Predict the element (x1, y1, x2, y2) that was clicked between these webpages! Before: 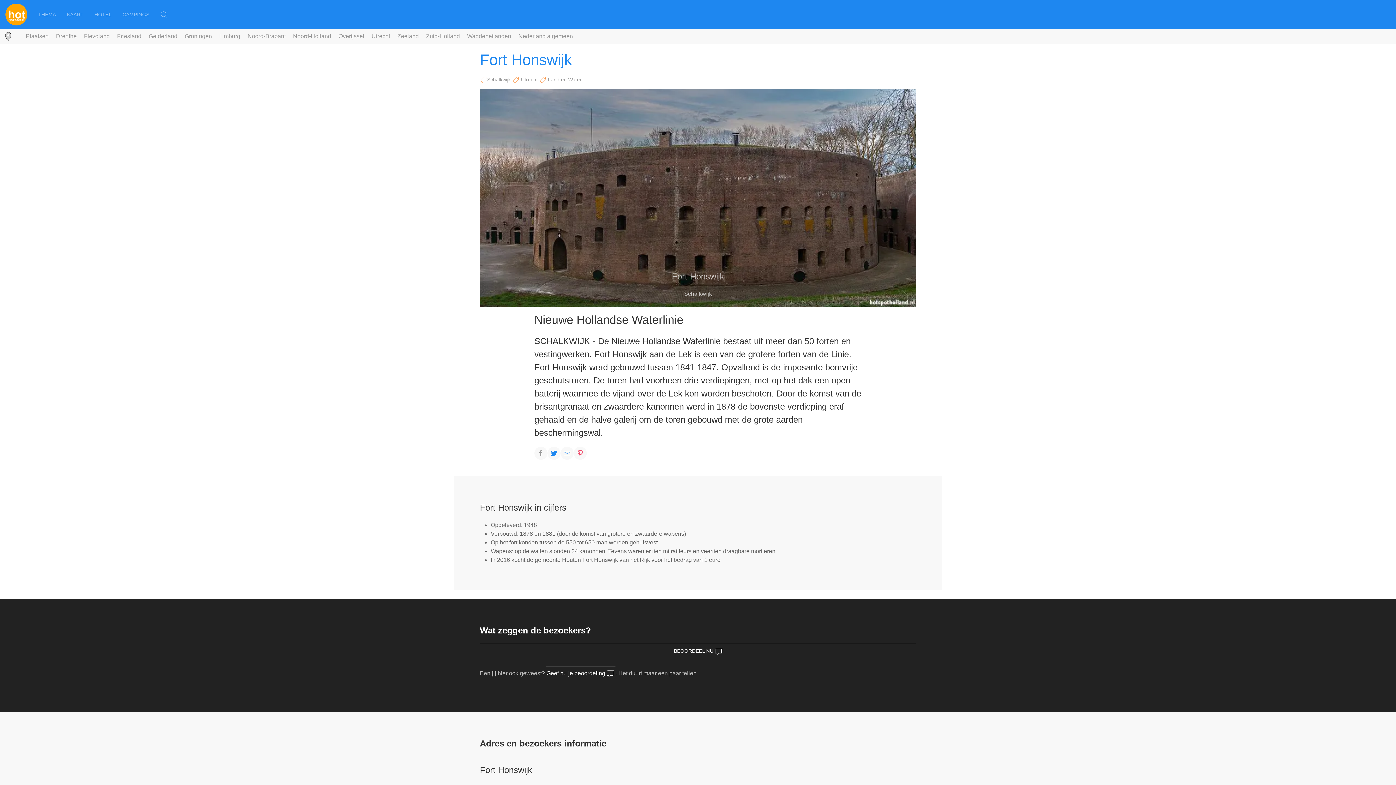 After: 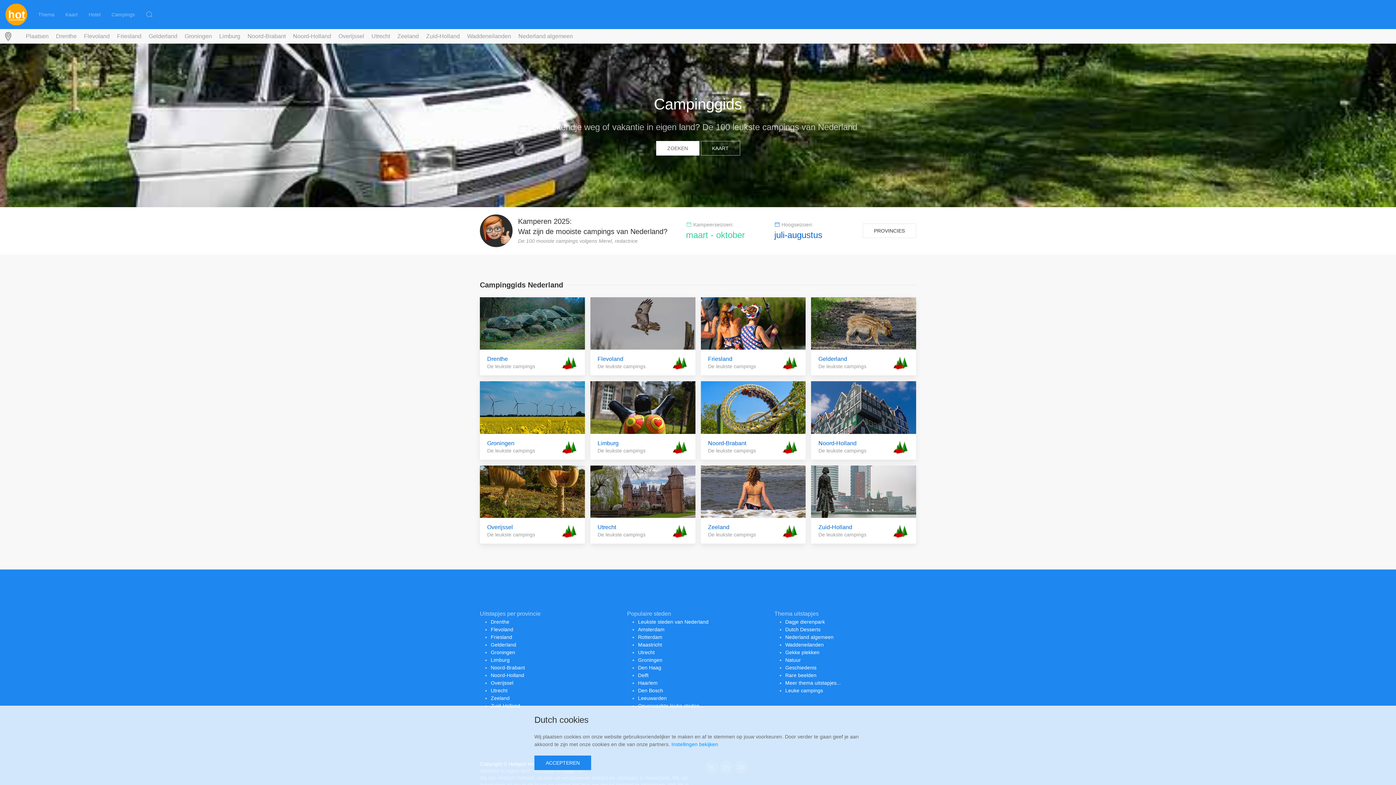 Action: label: CAMPINGS bbox: (117, 0, 154, 29)